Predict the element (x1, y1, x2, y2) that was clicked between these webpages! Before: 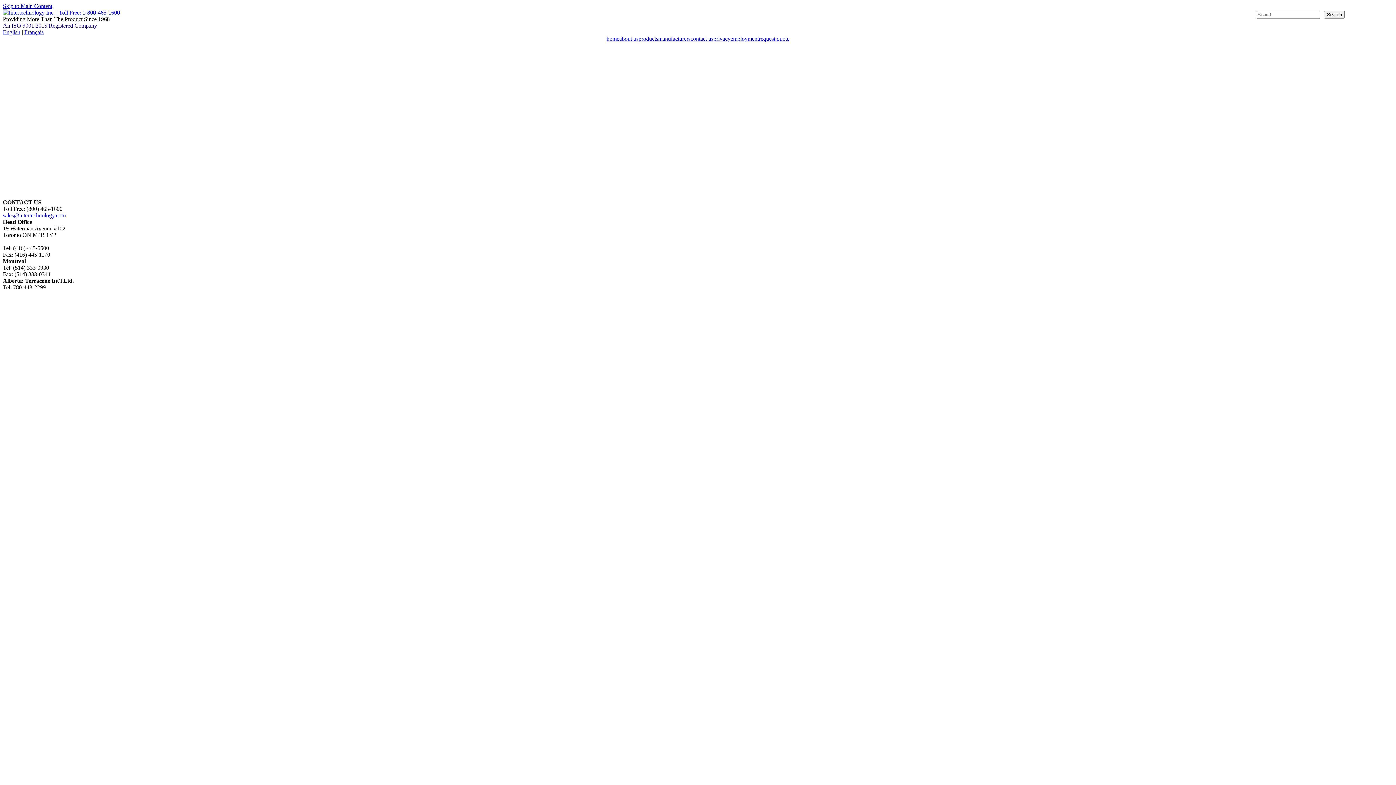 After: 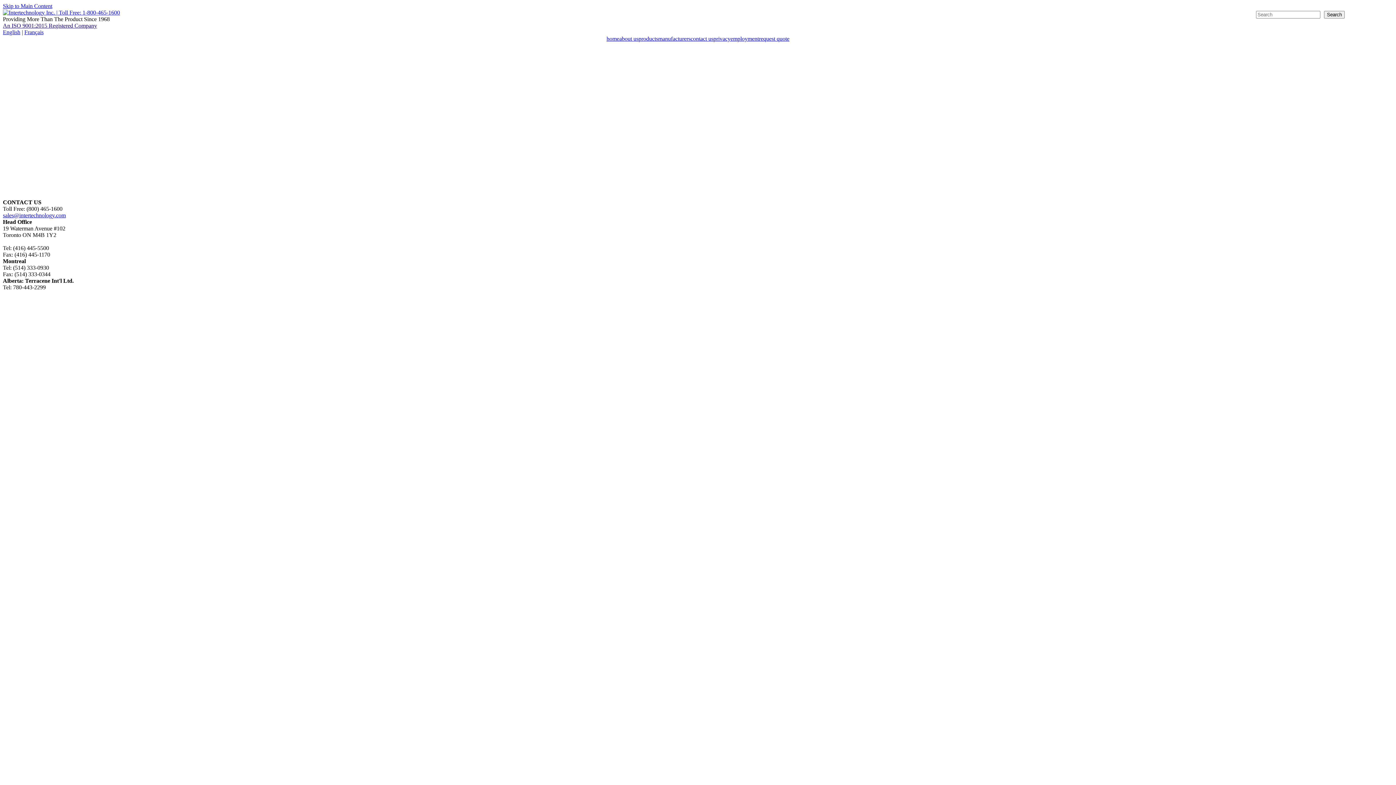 Action: label: Skip to Main Content bbox: (2, 2, 52, 9)